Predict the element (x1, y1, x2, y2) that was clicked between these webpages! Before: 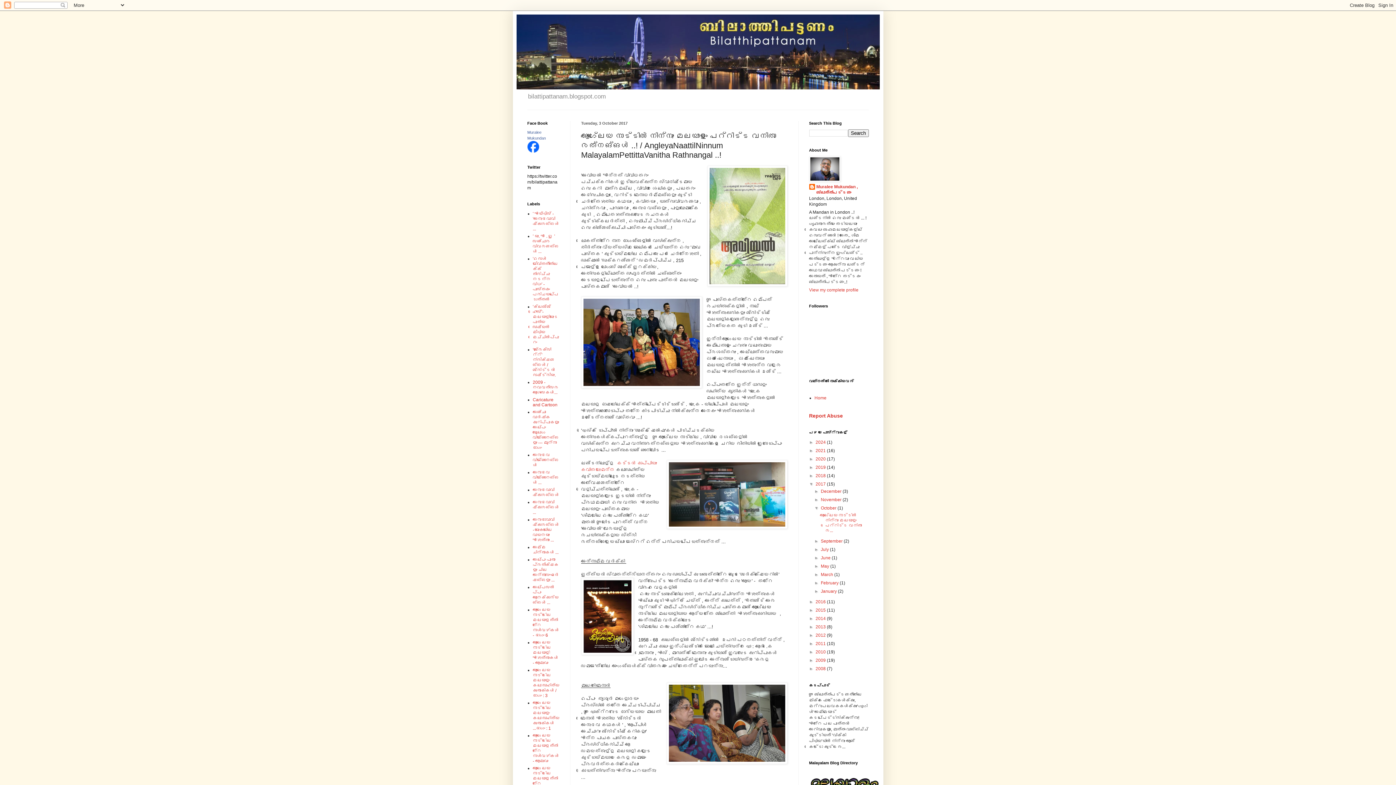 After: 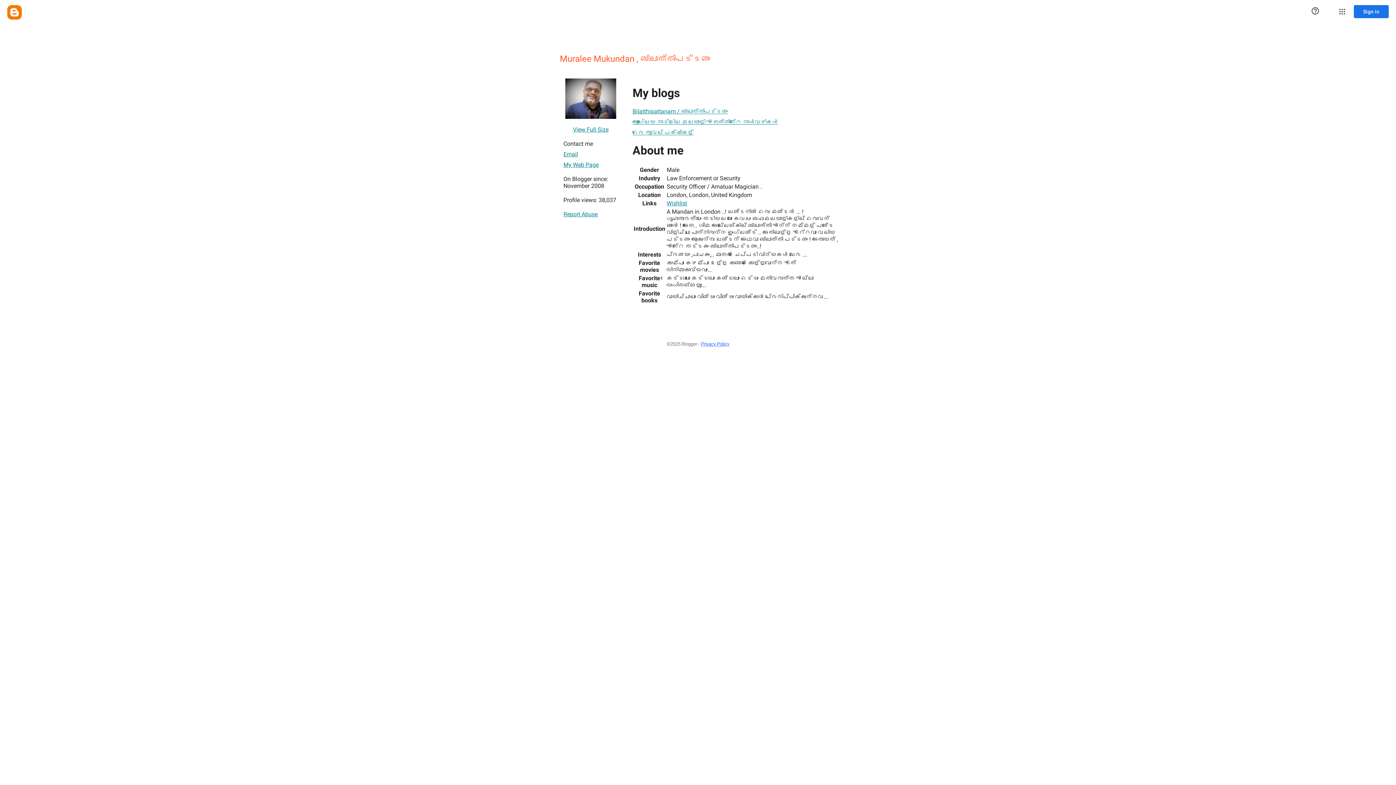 Action: label: View my complete profile bbox: (809, 287, 858, 292)